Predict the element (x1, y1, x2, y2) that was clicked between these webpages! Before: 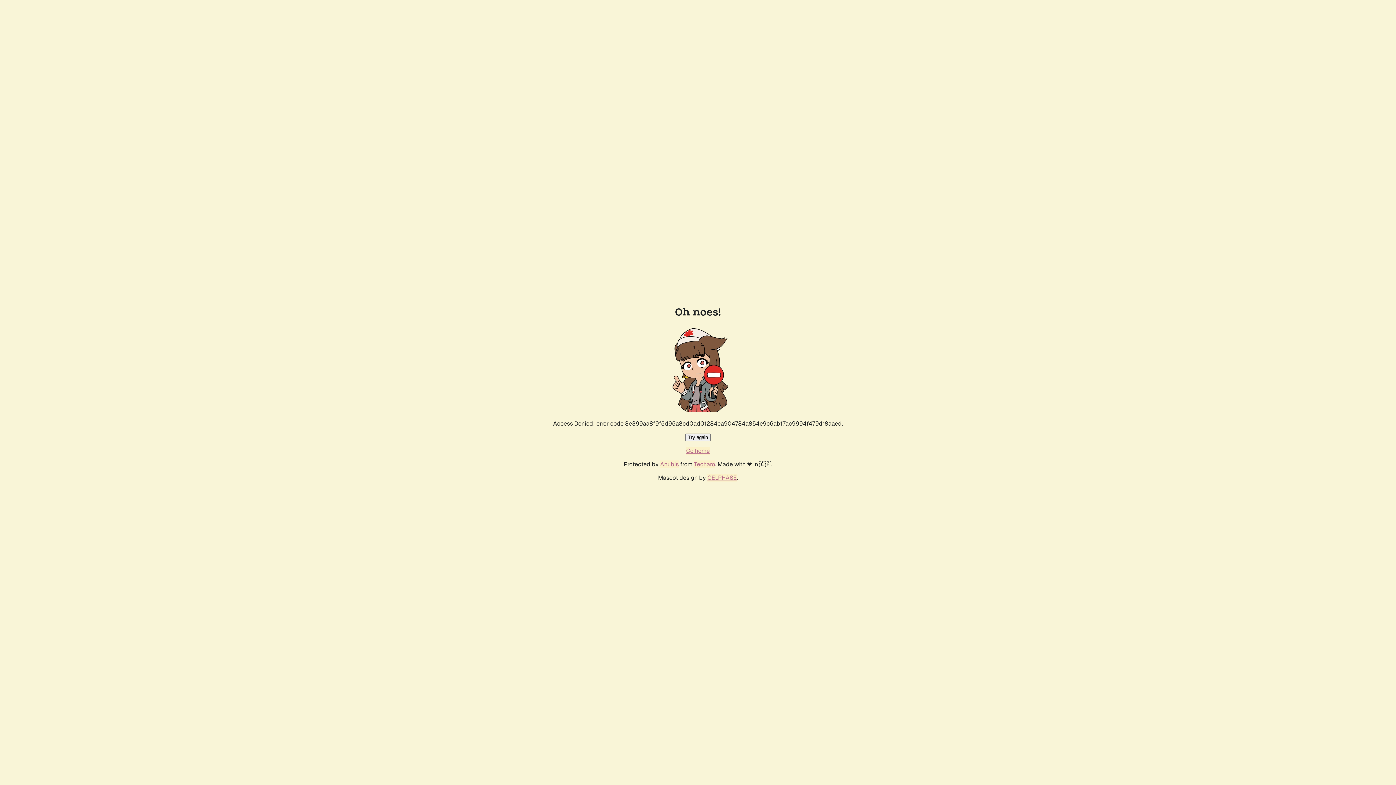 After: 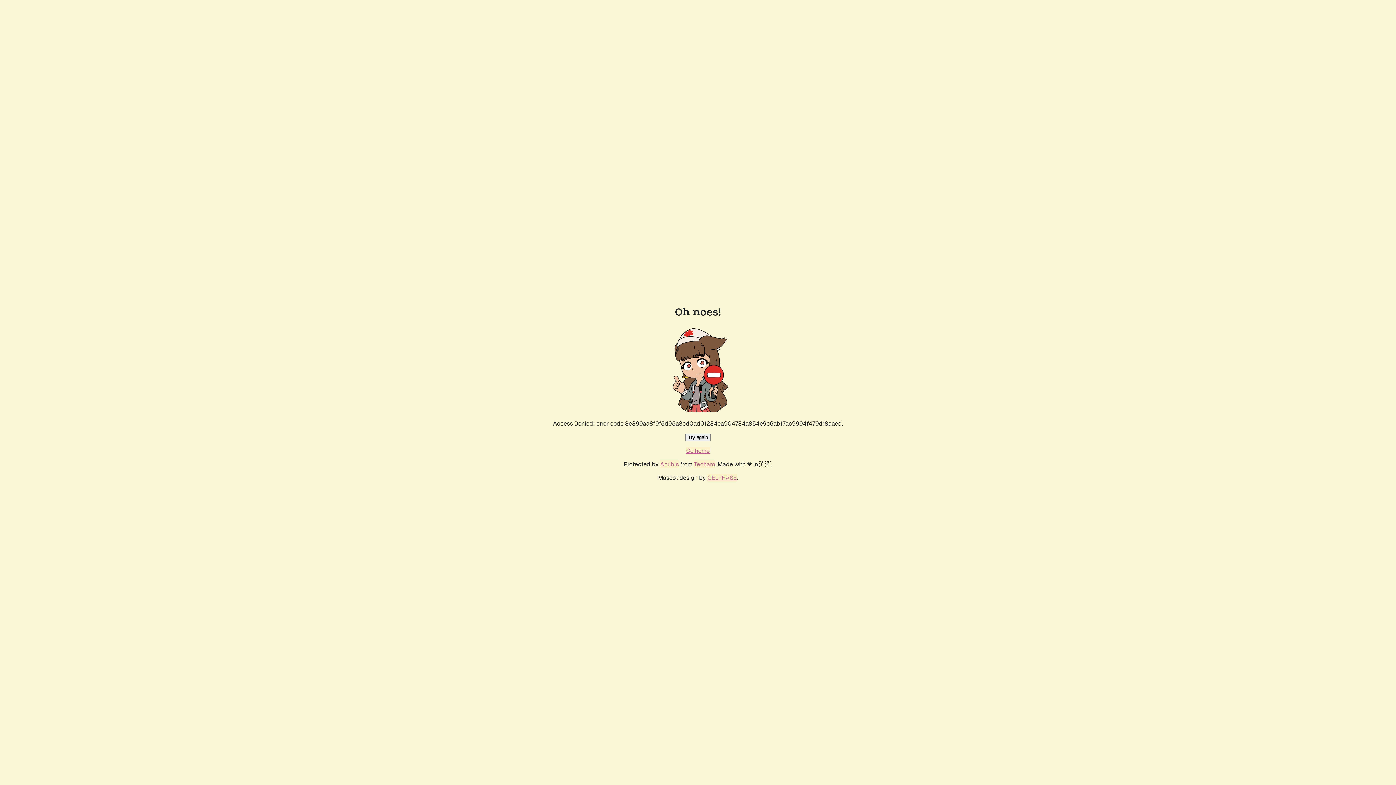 Action: bbox: (685, 433, 710, 441) label: Try again